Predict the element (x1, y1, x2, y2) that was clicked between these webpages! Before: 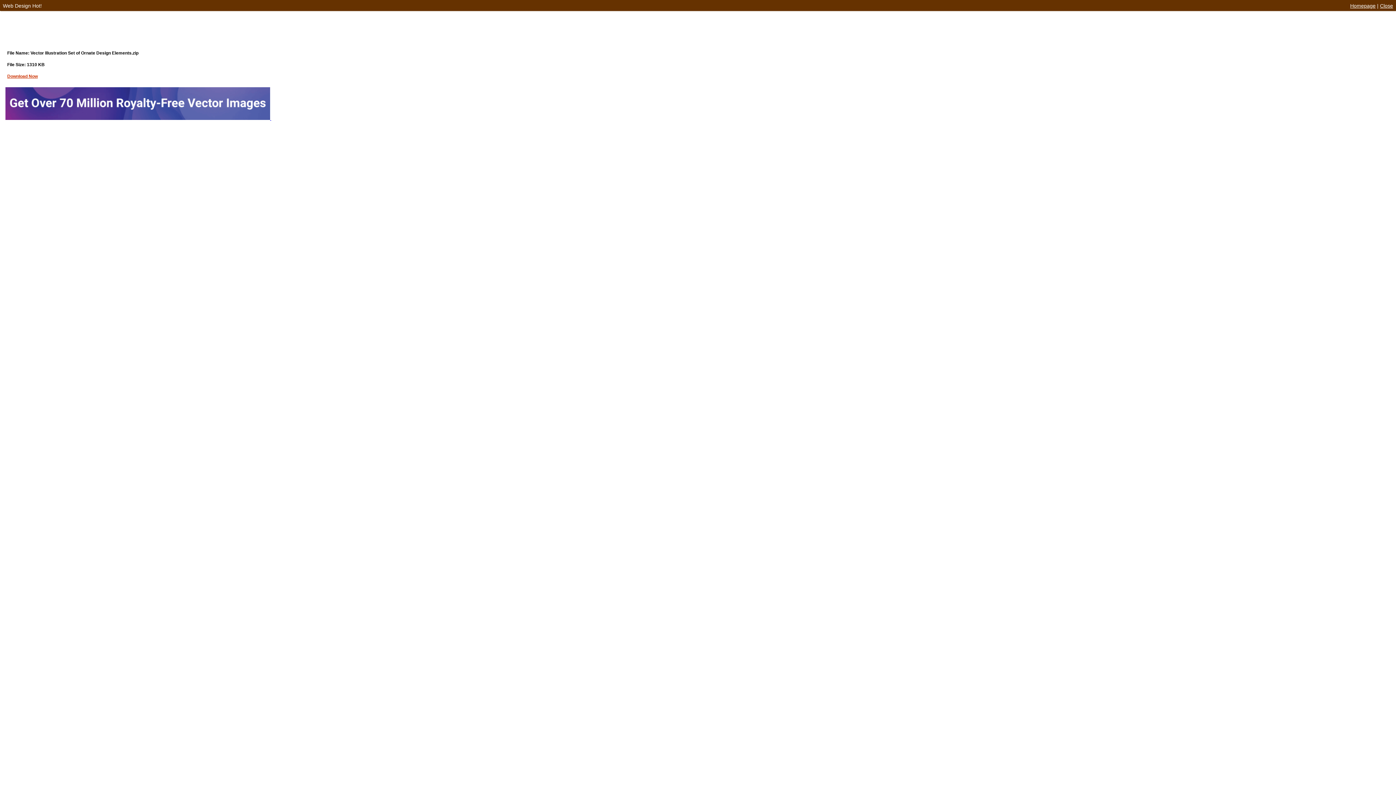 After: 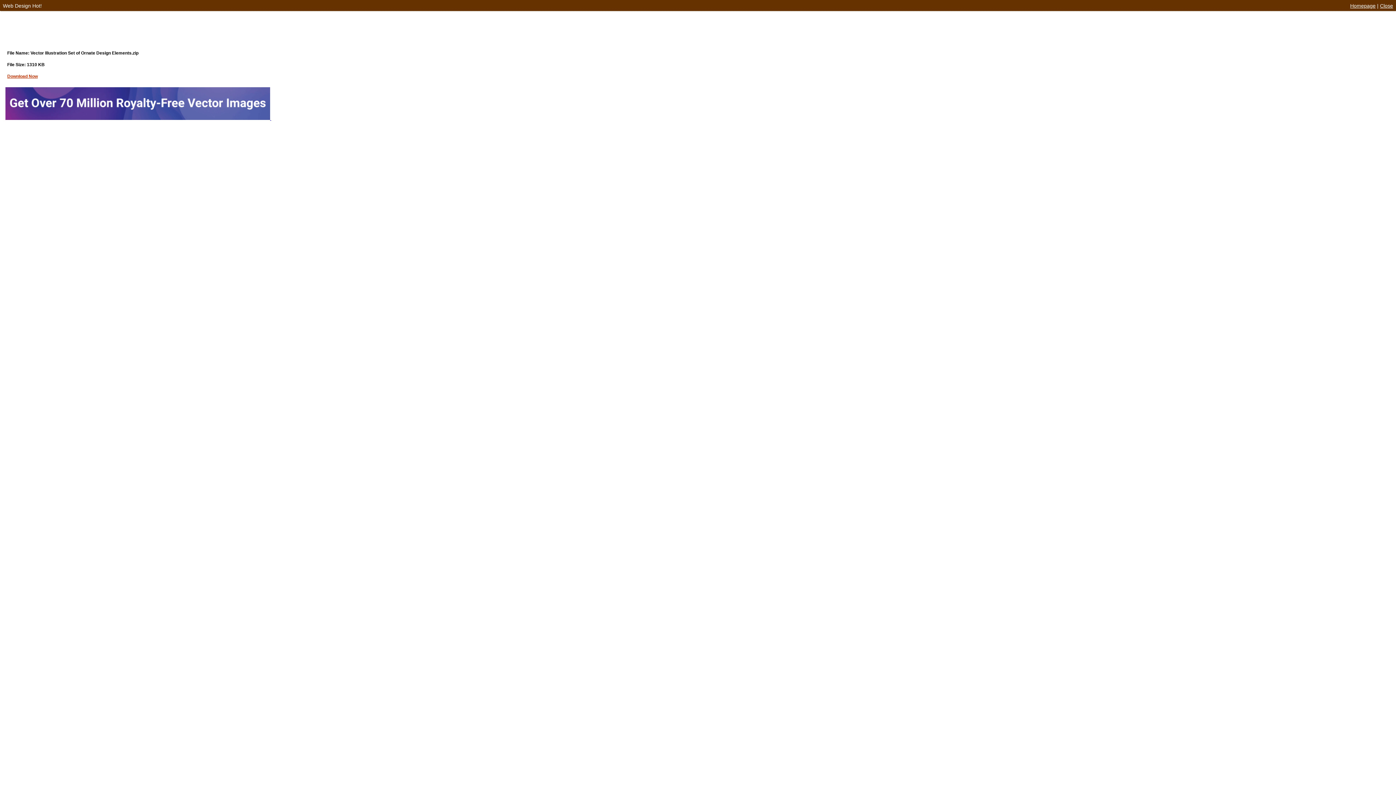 Action: label: Close bbox: (1380, 2, 1393, 8)